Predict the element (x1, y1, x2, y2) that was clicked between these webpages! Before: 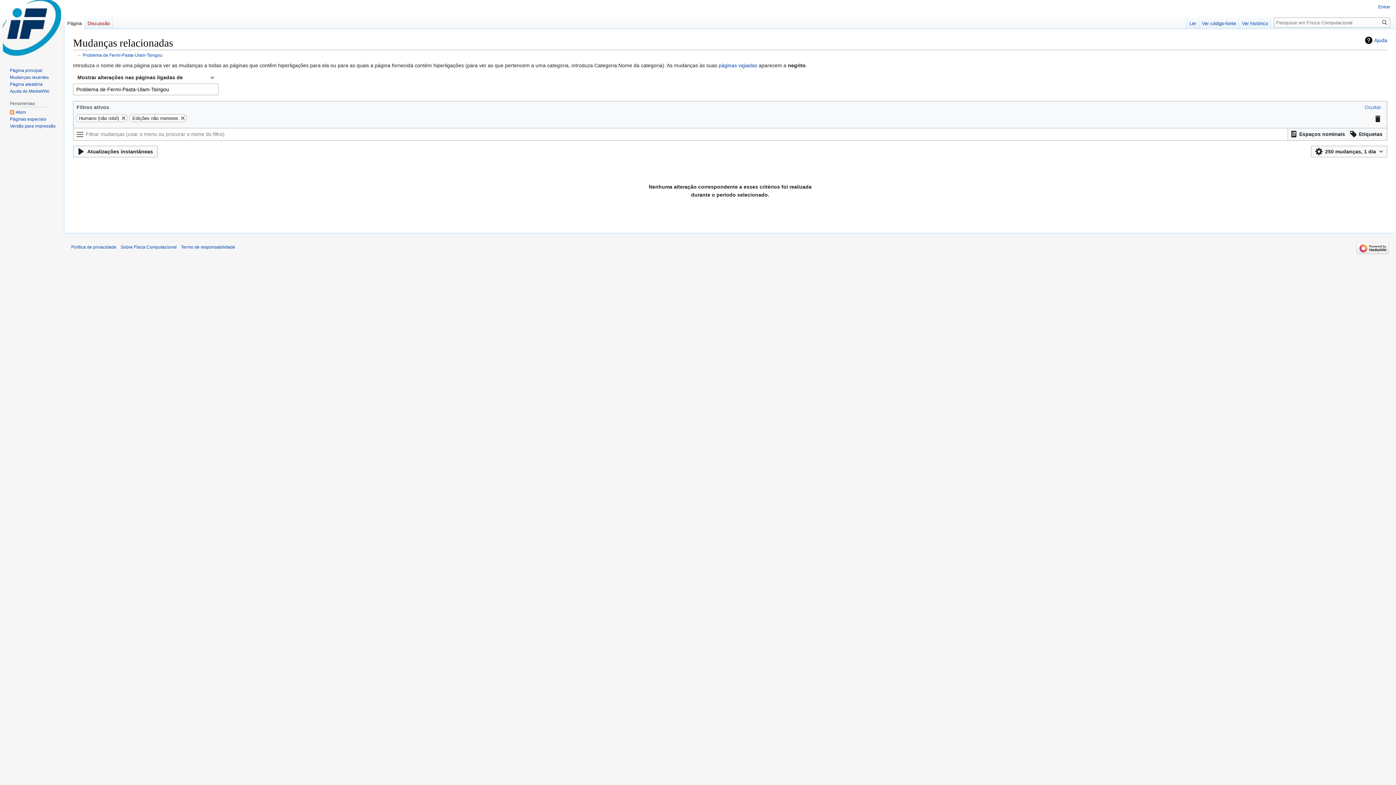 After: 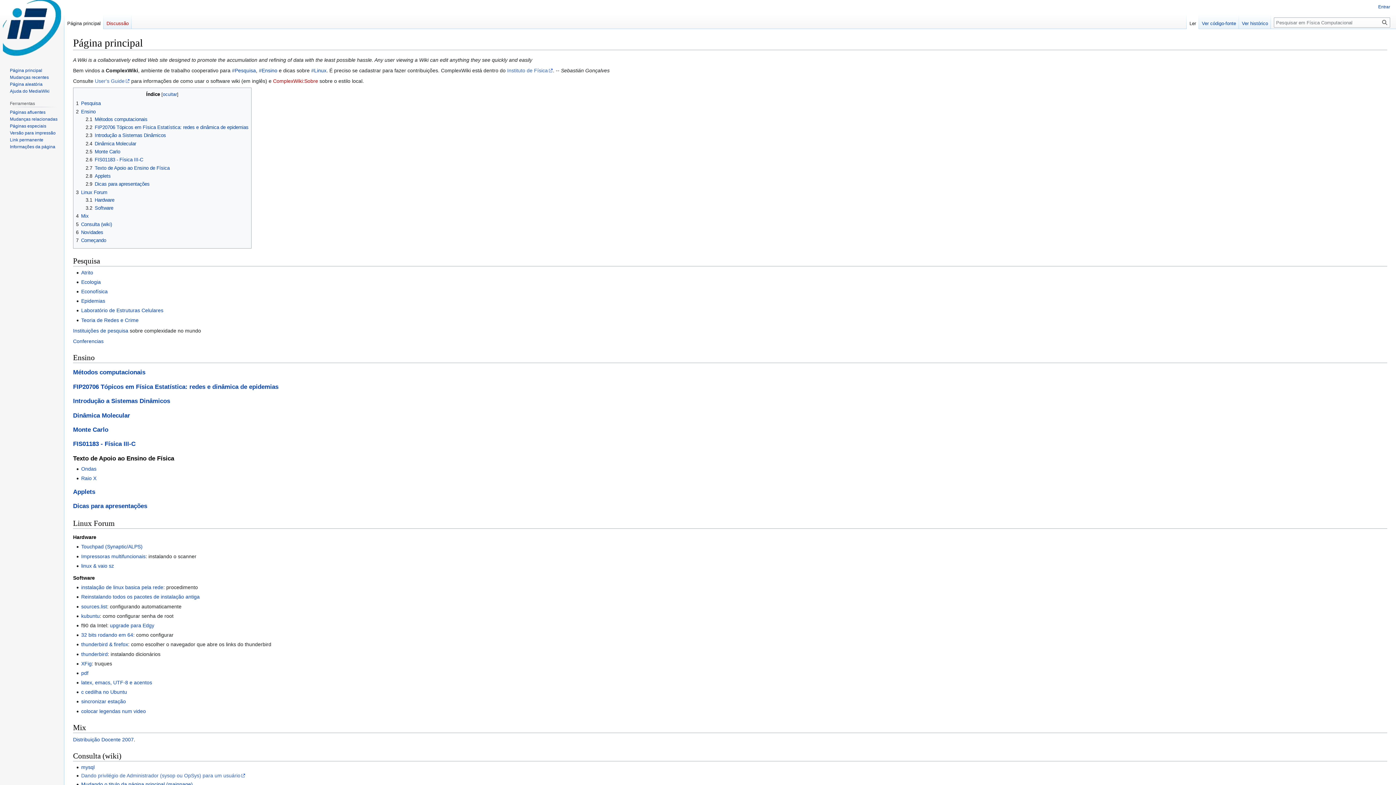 Action: bbox: (2, 0, 61, 58)